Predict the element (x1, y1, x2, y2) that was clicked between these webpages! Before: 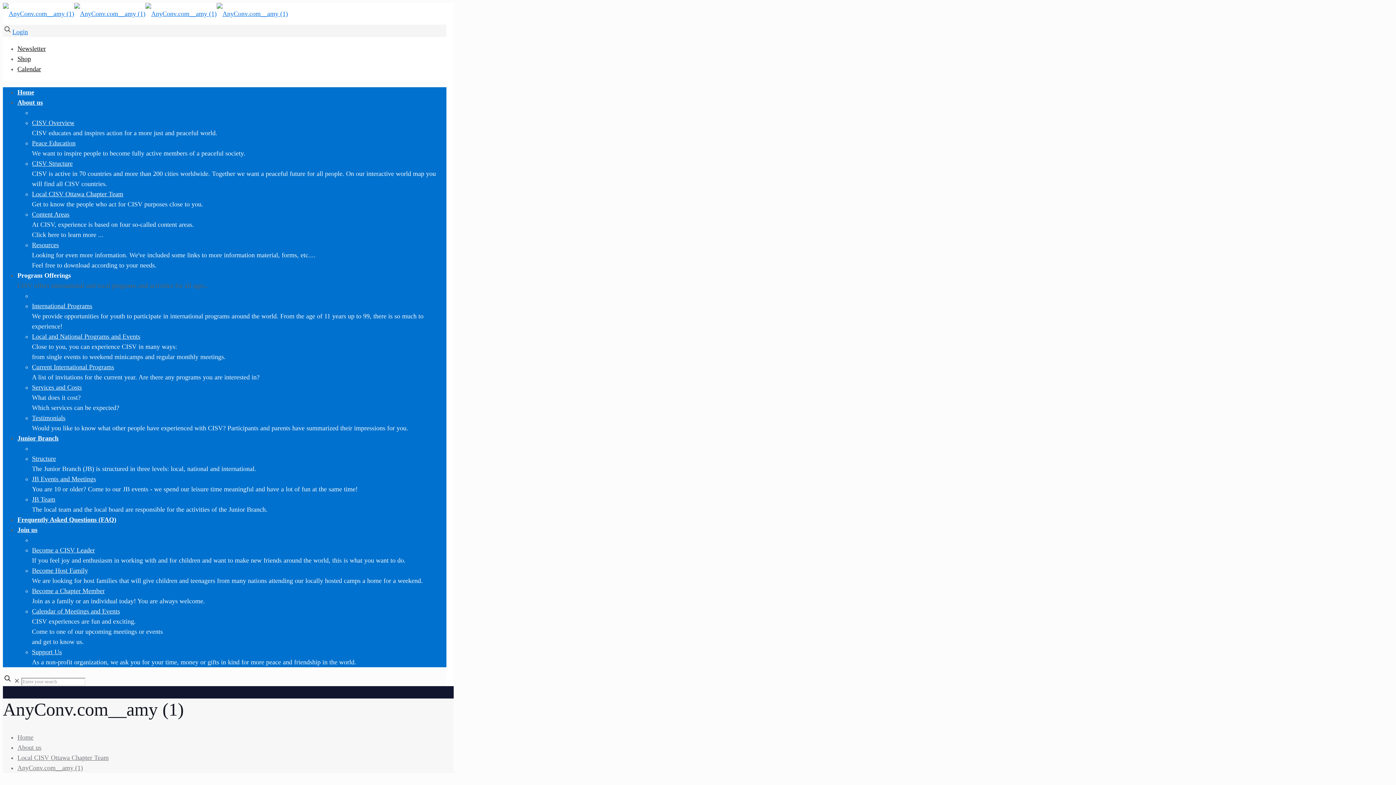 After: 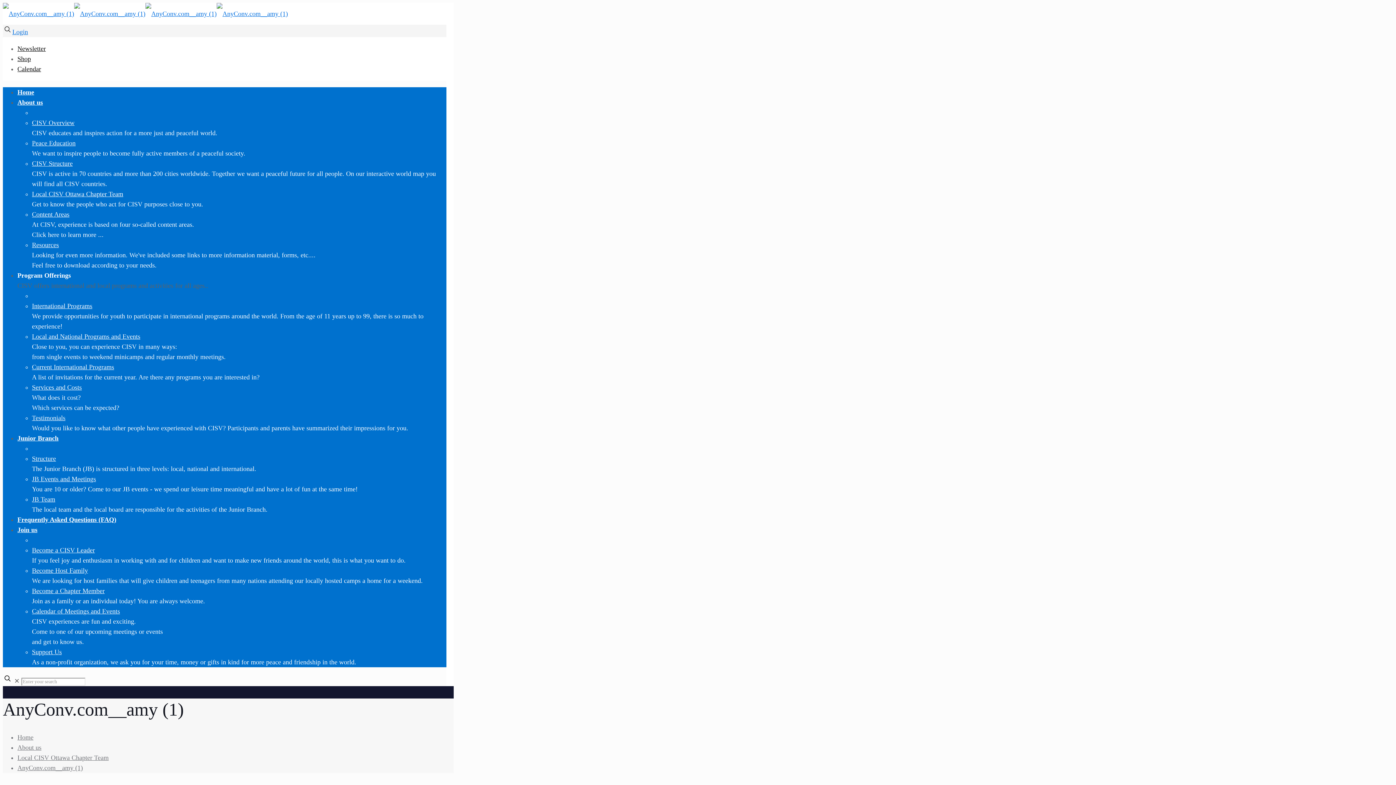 Action: bbox: (17, 764, 82, 772) label: AnyConv.com__amy (1)